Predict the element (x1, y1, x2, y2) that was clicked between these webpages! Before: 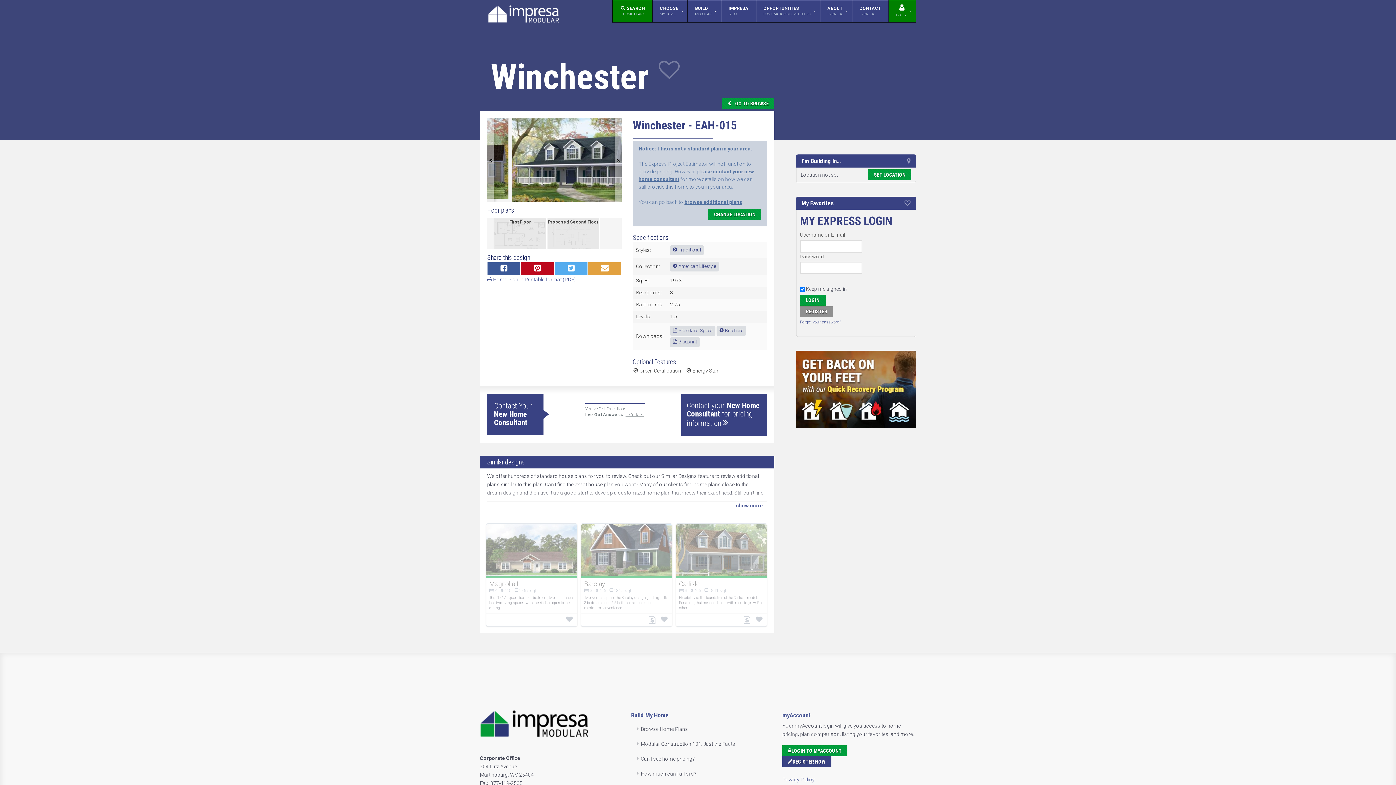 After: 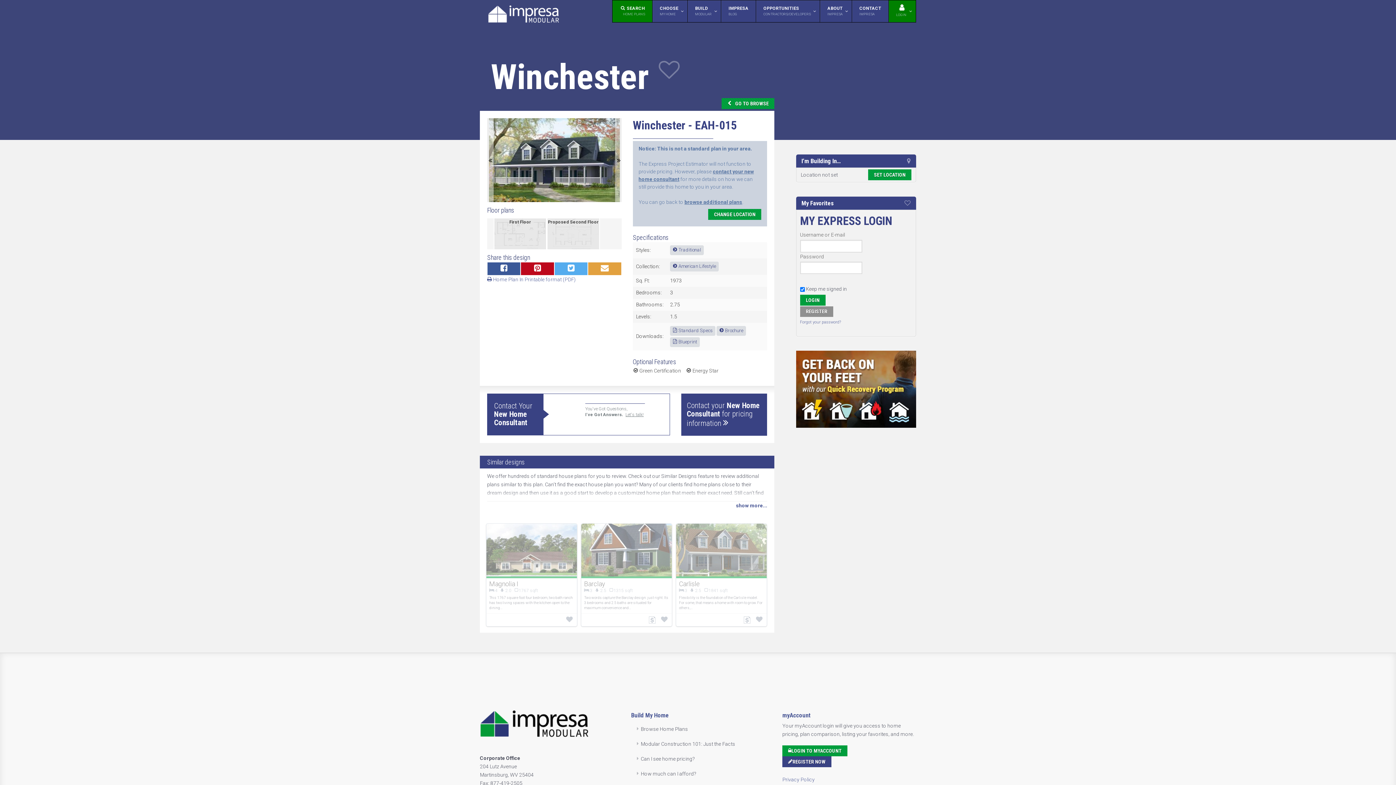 Action: bbox: (487, 118, 493, 202)